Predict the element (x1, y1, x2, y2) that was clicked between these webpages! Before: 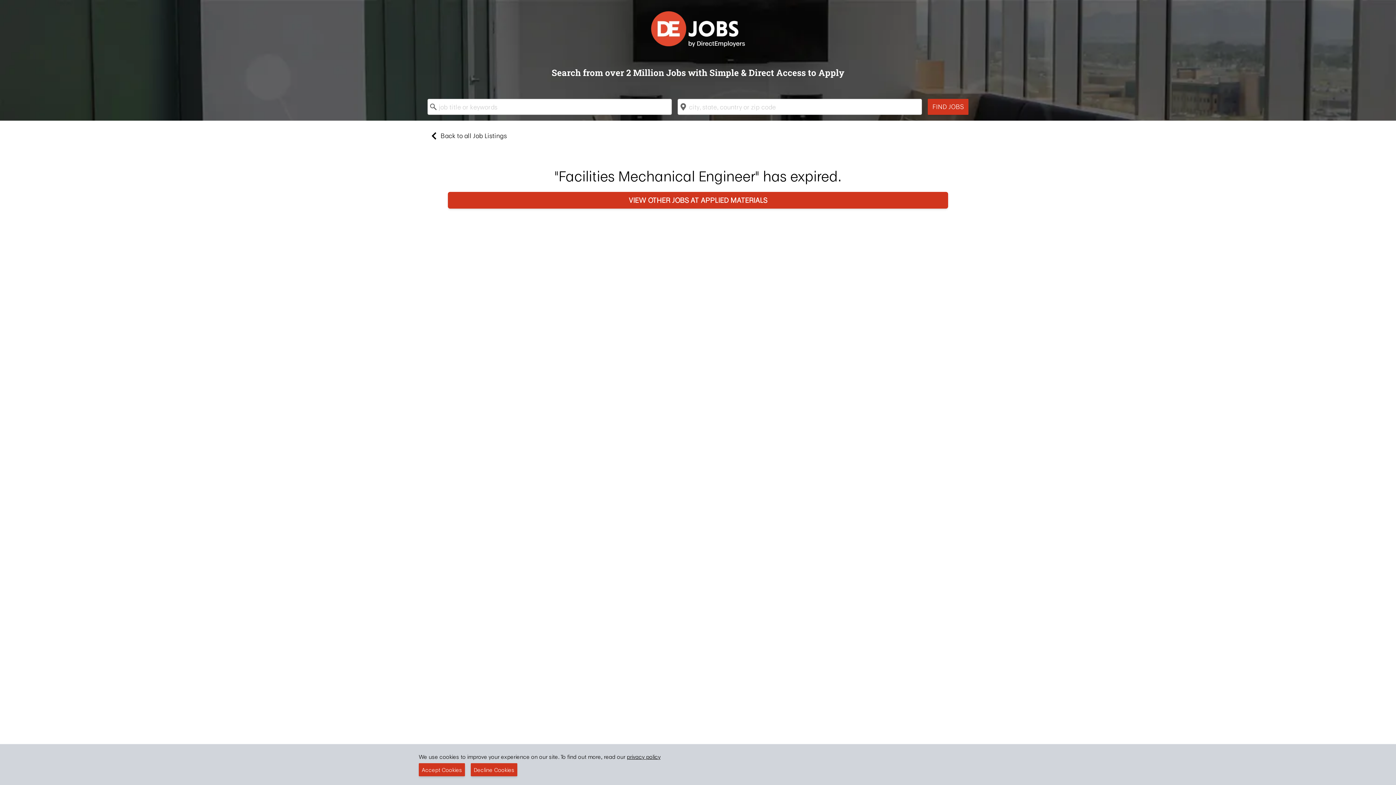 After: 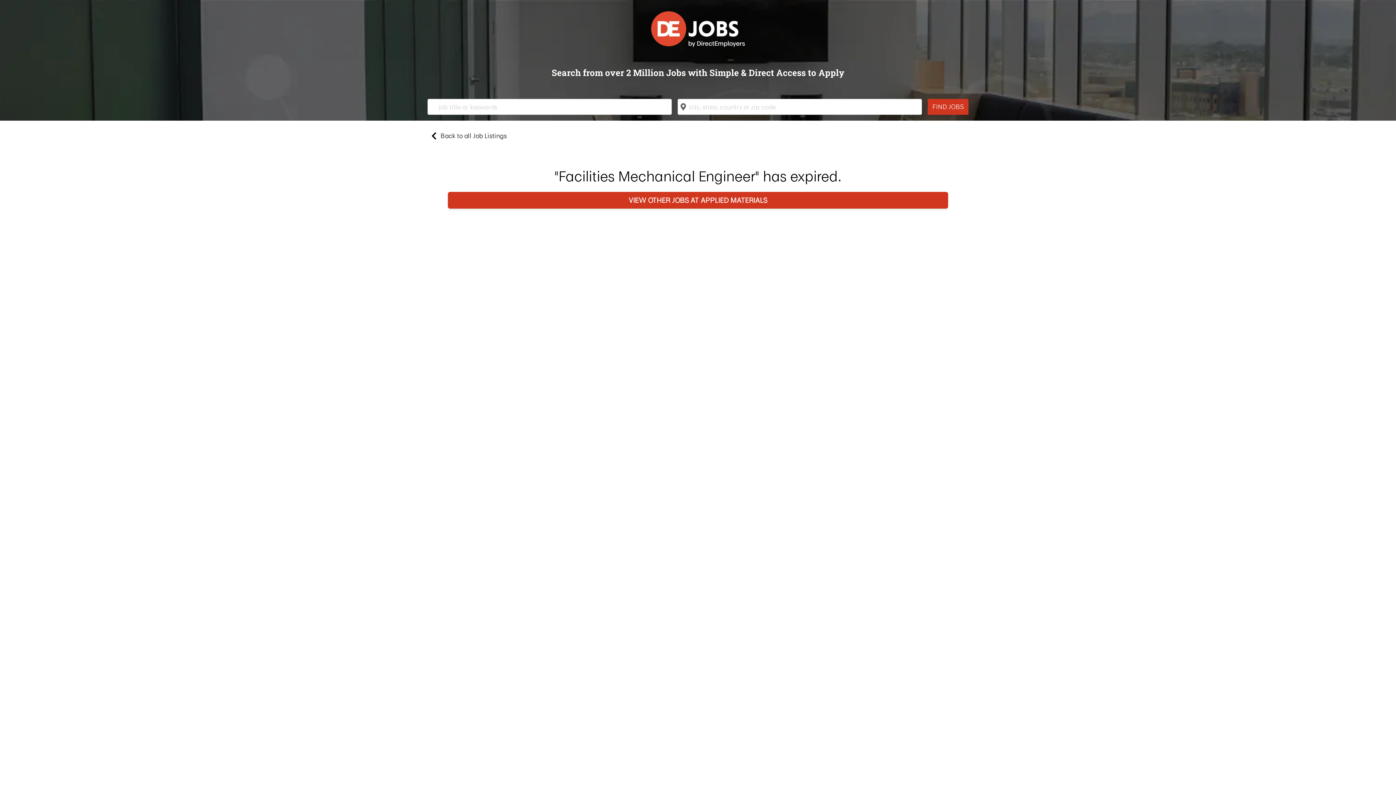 Action: label: Decline Cookies bbox: (470, 763, 517, 776)